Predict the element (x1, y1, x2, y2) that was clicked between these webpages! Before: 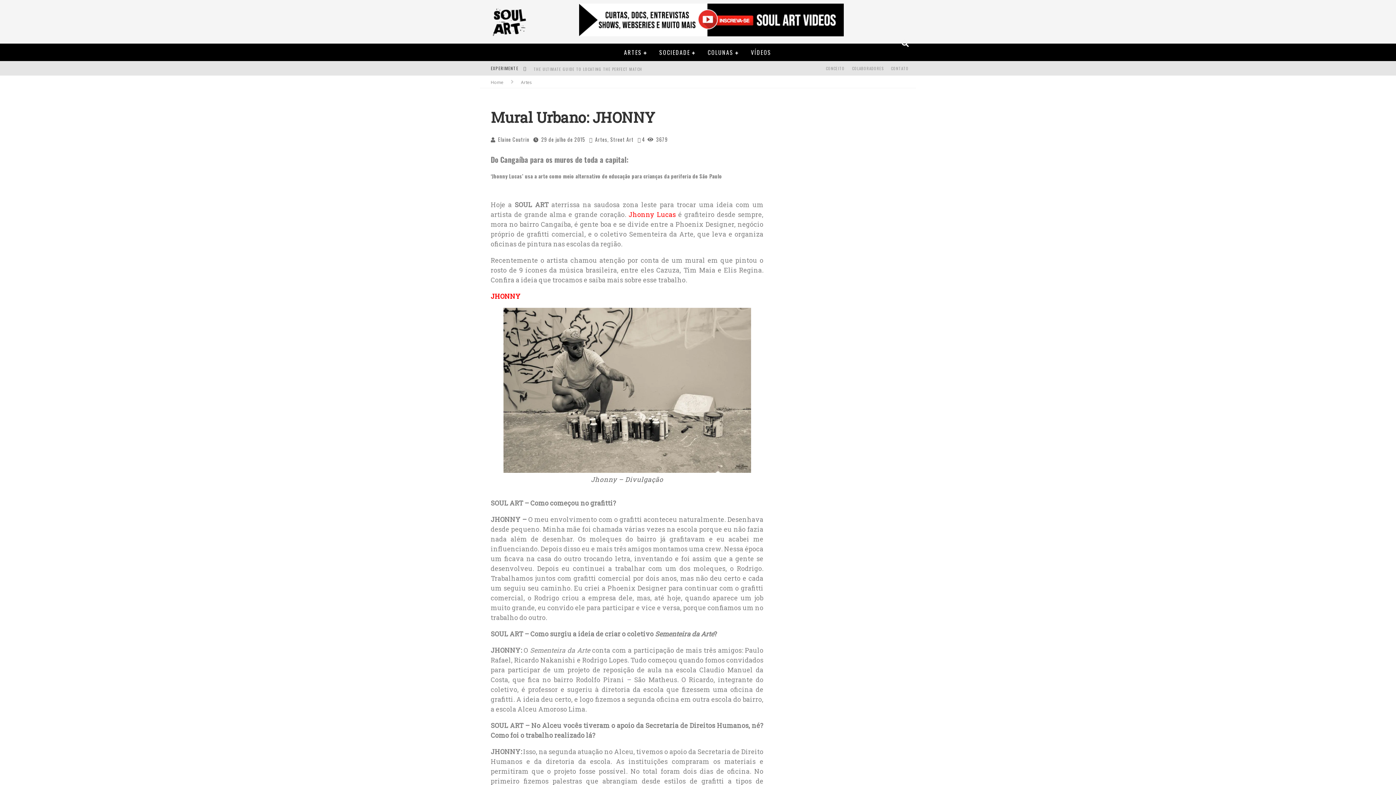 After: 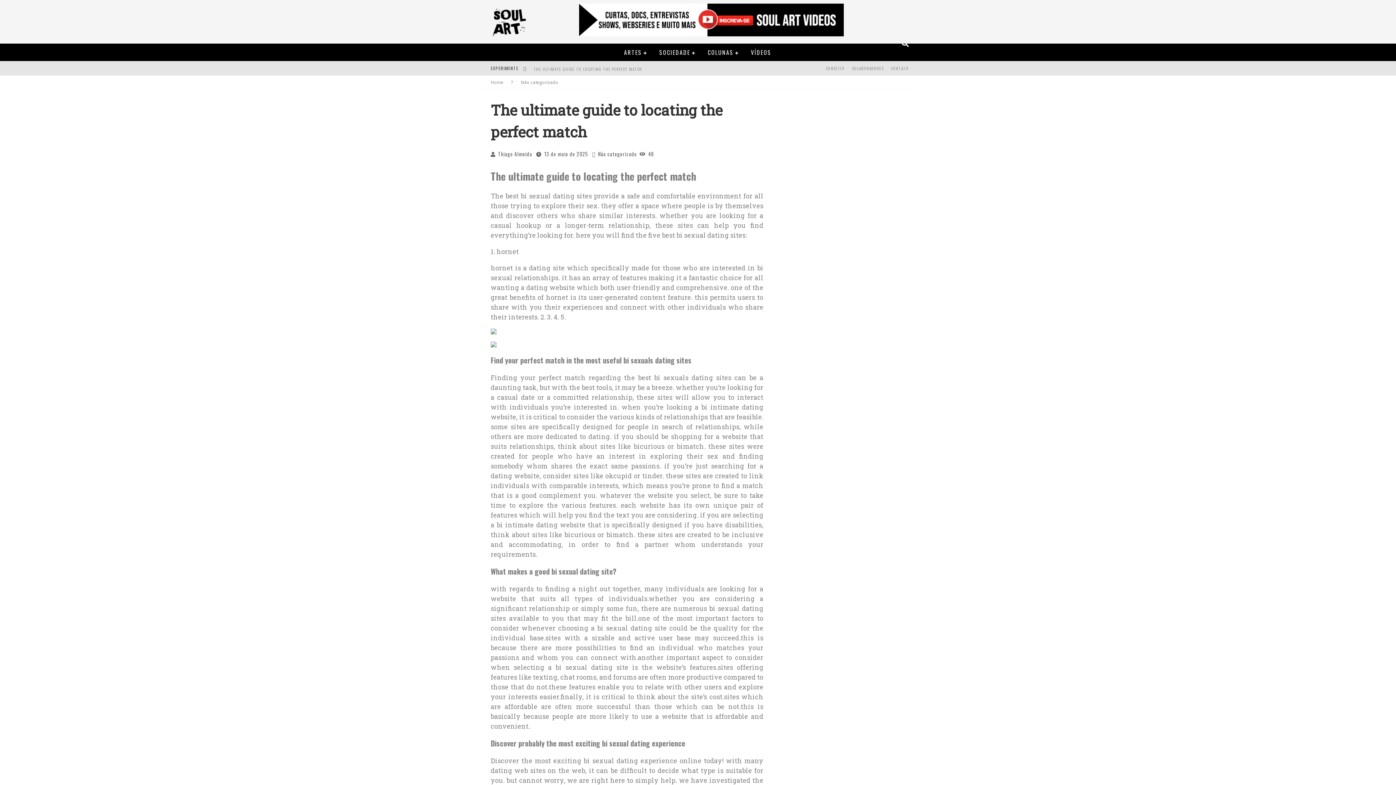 Action: label: THE ULTIMATE GUIDE TO LOCATING THE PERFECT MATCH bbox: (533, 66, 642, 72)